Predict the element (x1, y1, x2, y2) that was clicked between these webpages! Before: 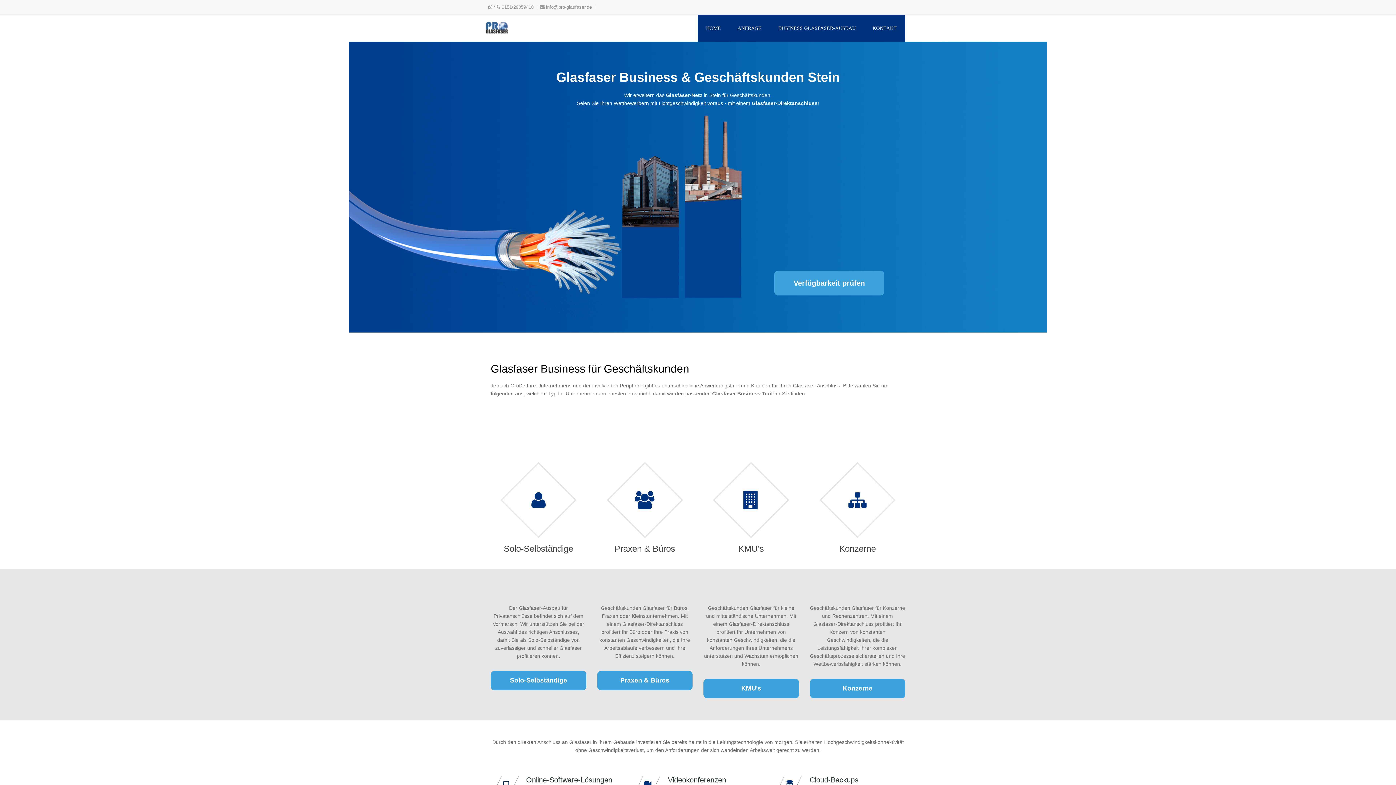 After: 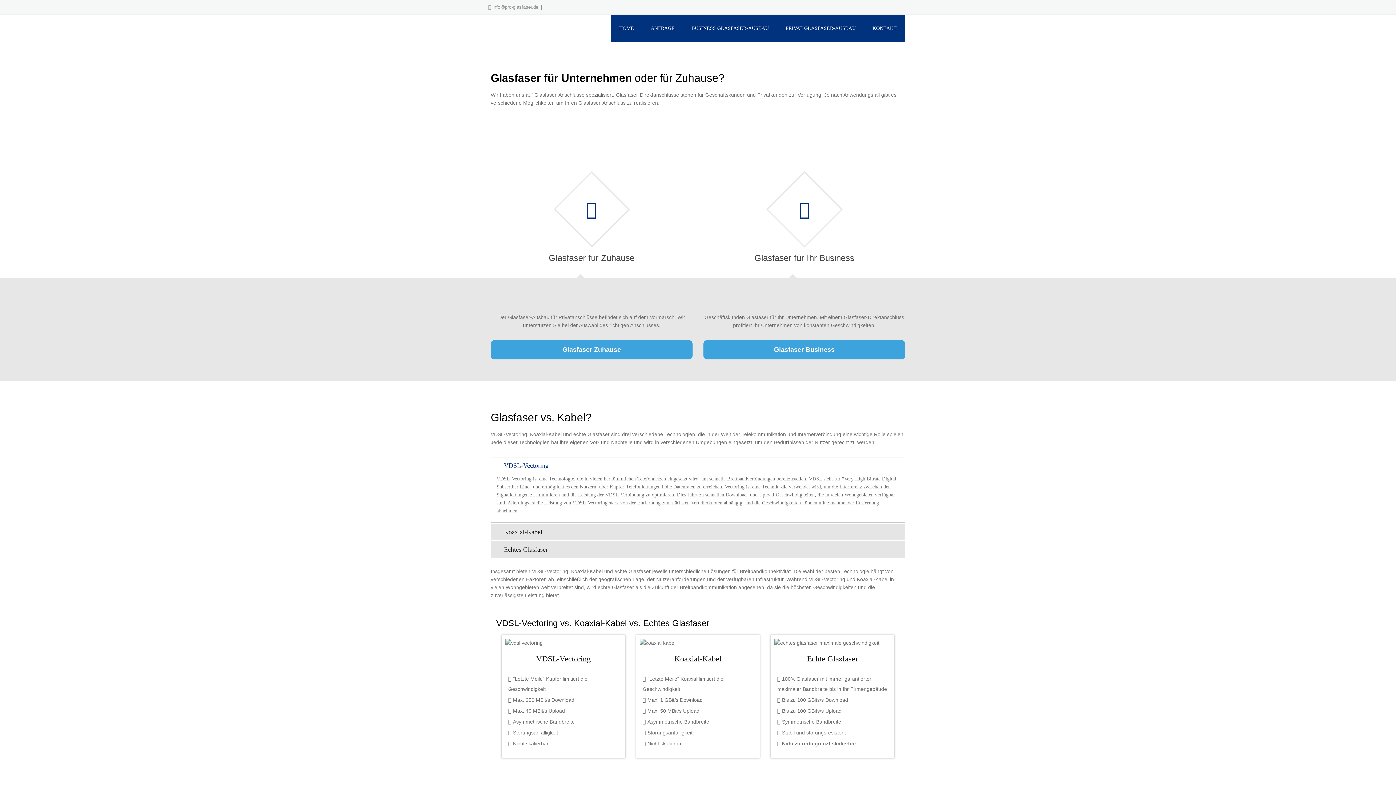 Action: bbox: (697, 14, 729, 41) label: HOME